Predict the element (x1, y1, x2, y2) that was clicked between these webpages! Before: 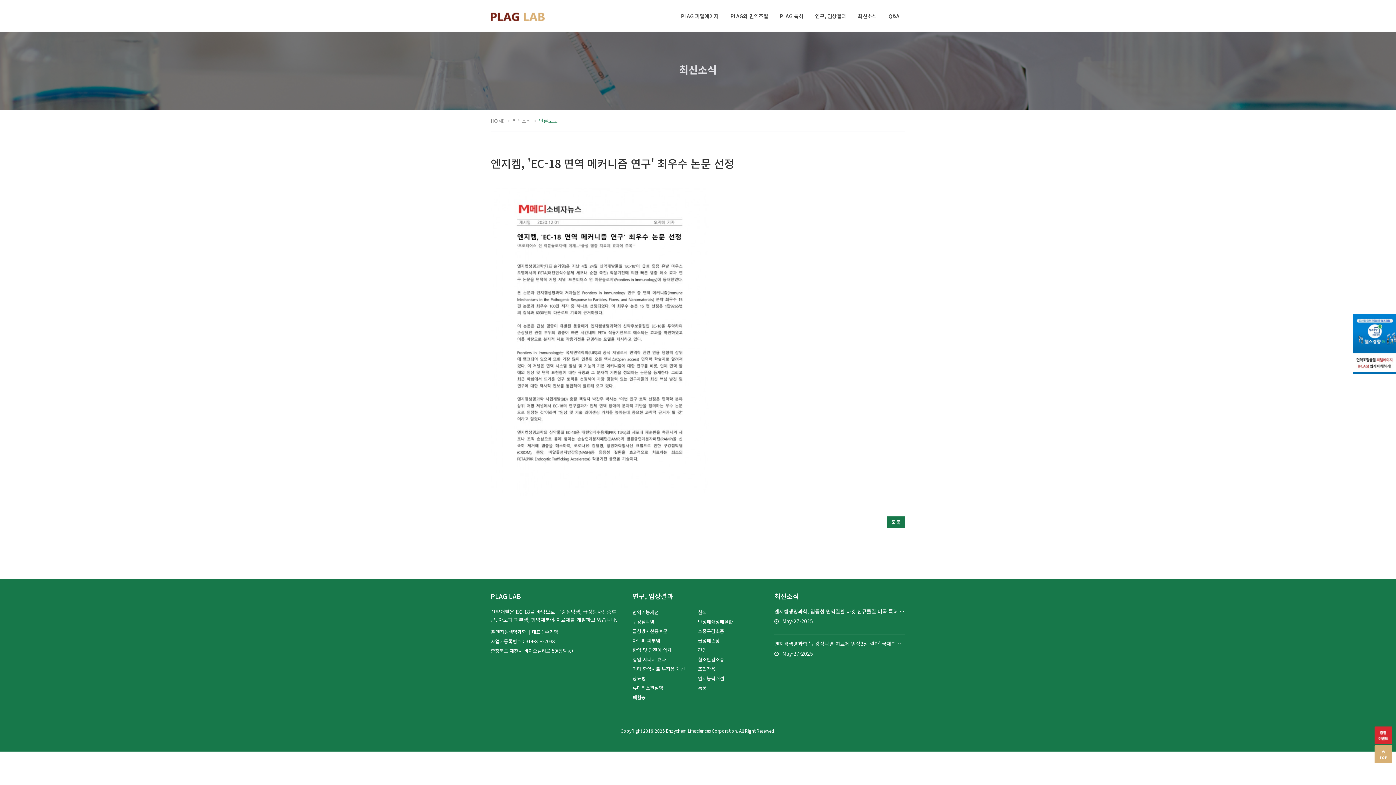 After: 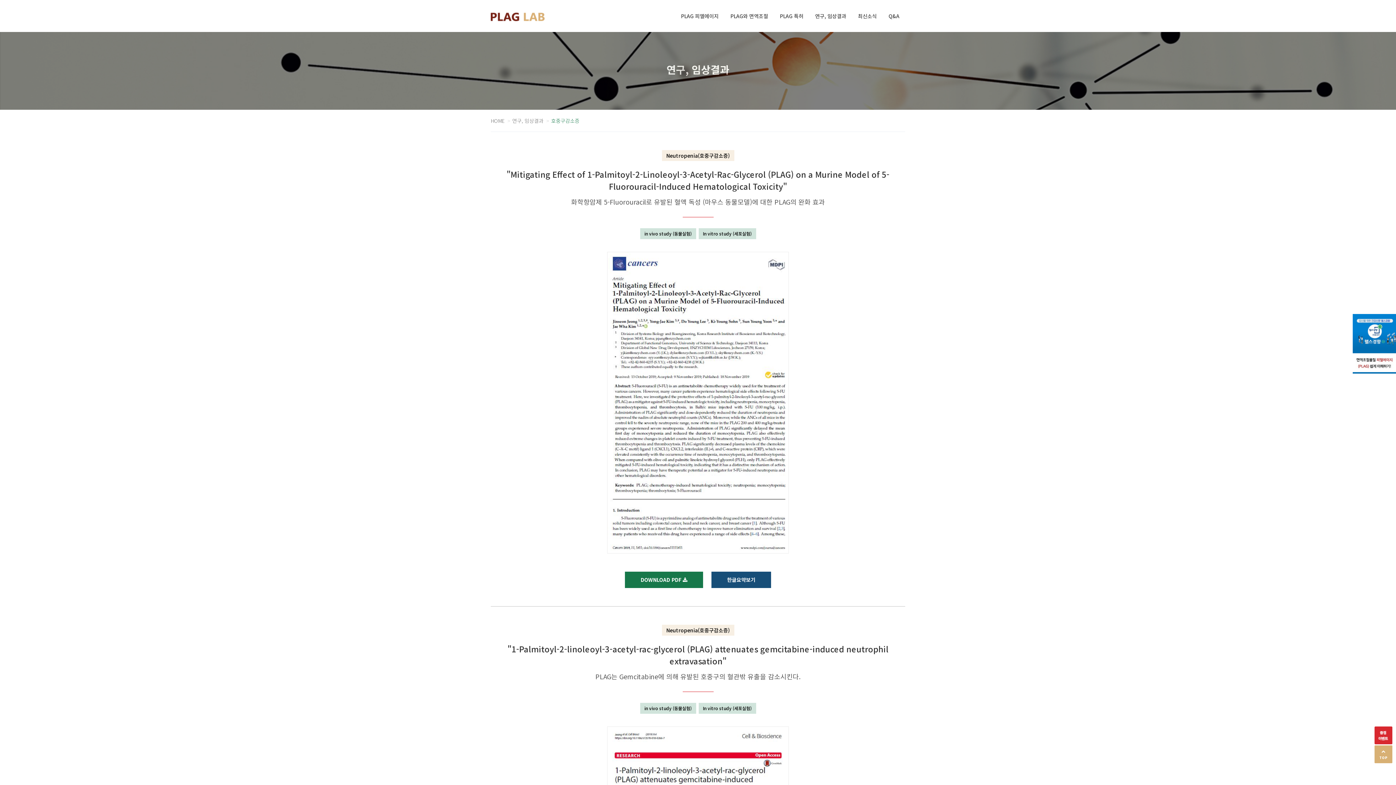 Action: bbox: (698, 628, 724, 634) label: 호중구감소증